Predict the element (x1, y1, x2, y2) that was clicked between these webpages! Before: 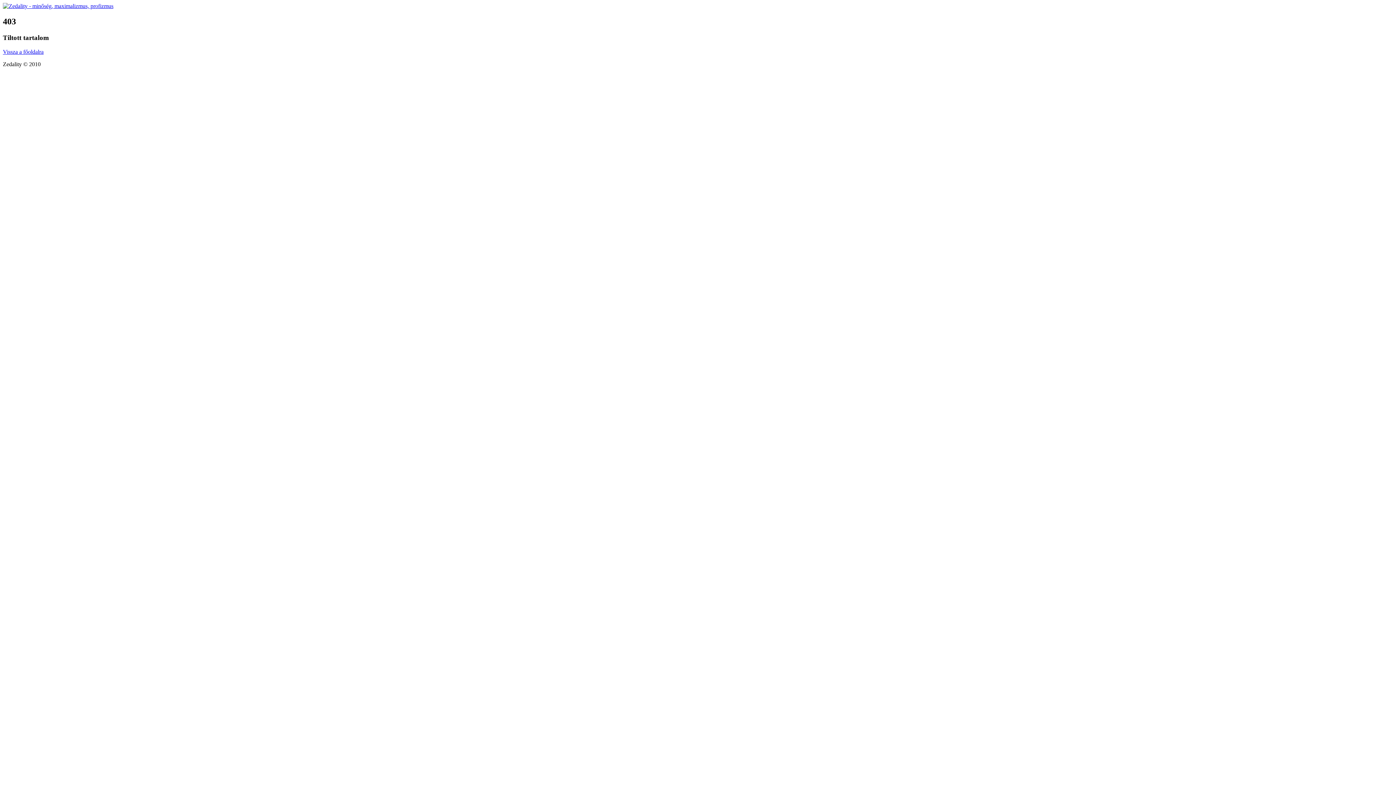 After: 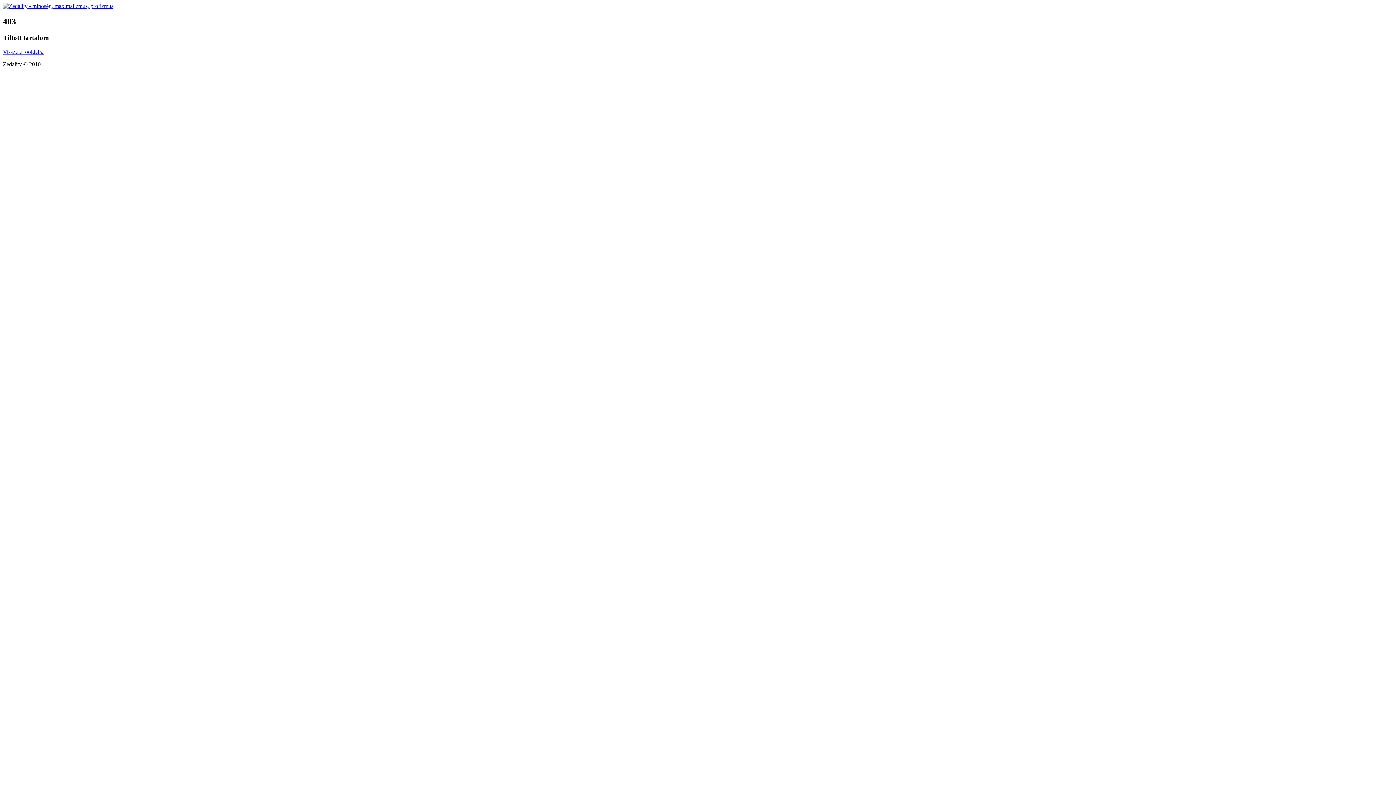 Action: bbox: (2, 2, 113, 9)